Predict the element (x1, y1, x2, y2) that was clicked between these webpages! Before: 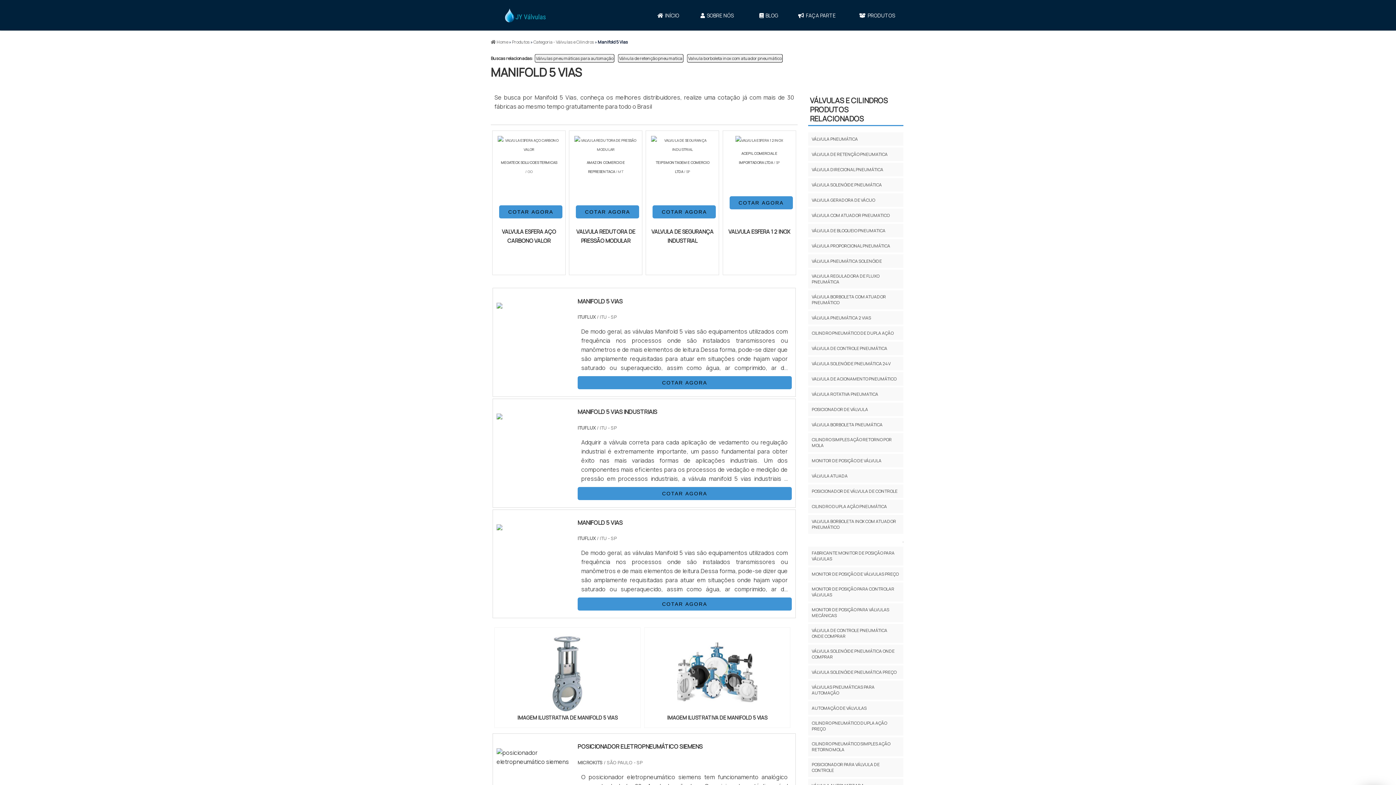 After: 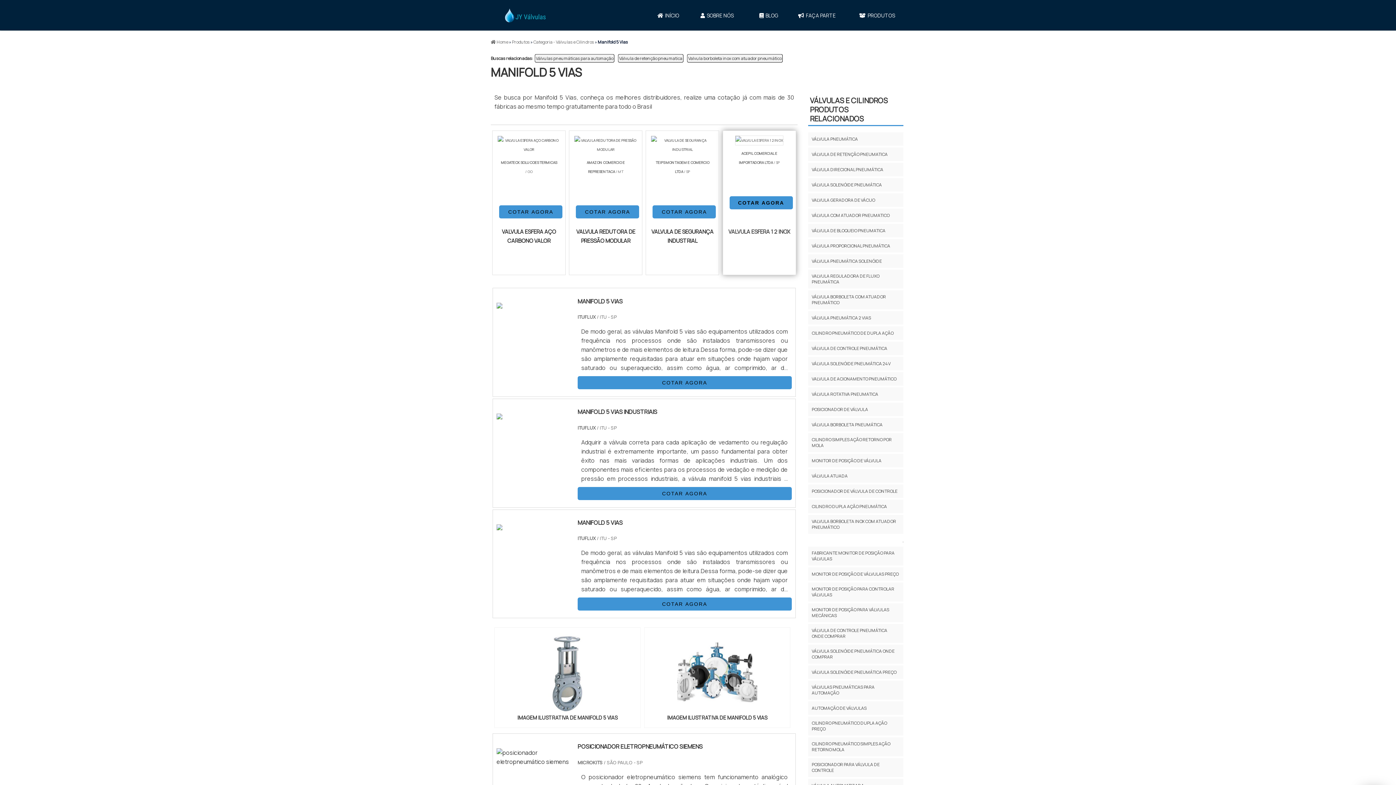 Action: bbox: (729, 196, 792, 209) label: COTAR AGORA